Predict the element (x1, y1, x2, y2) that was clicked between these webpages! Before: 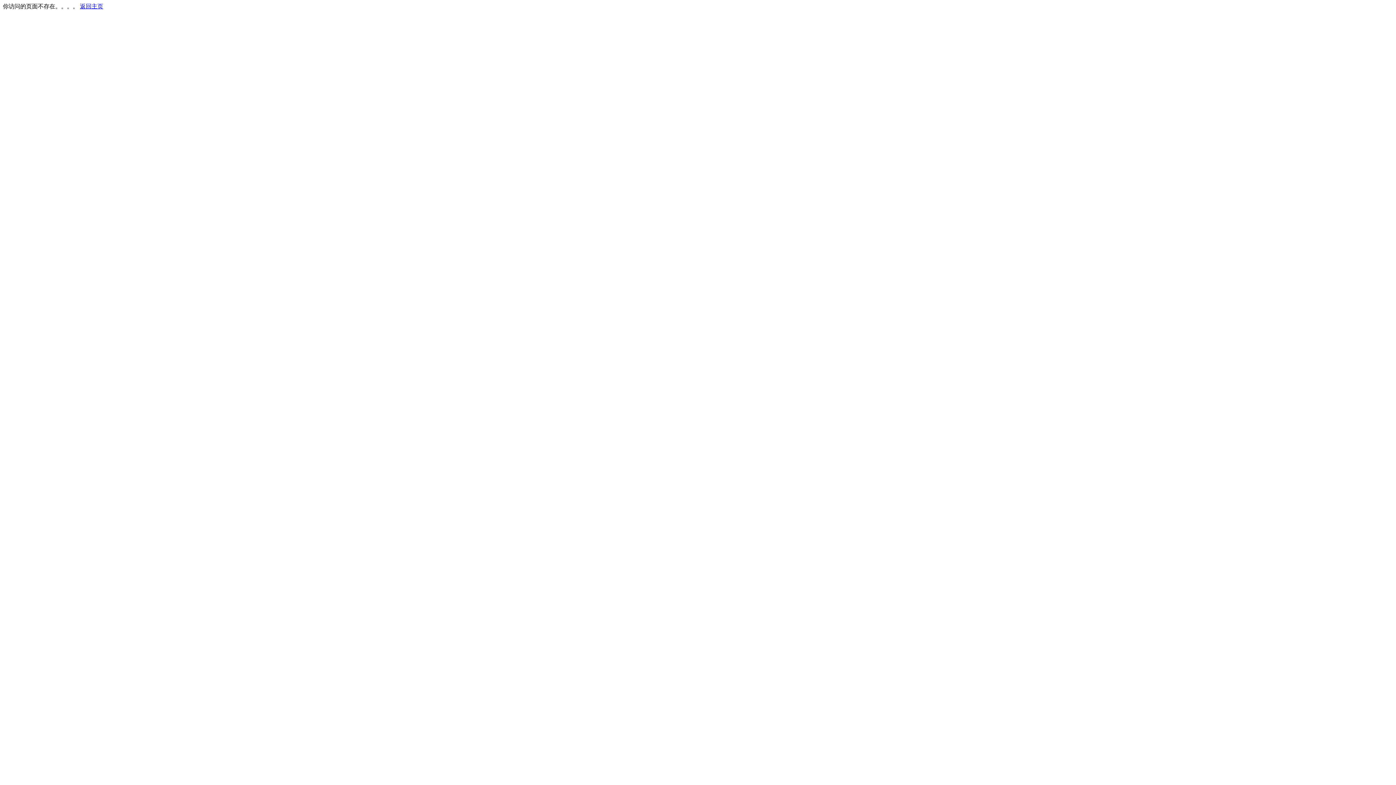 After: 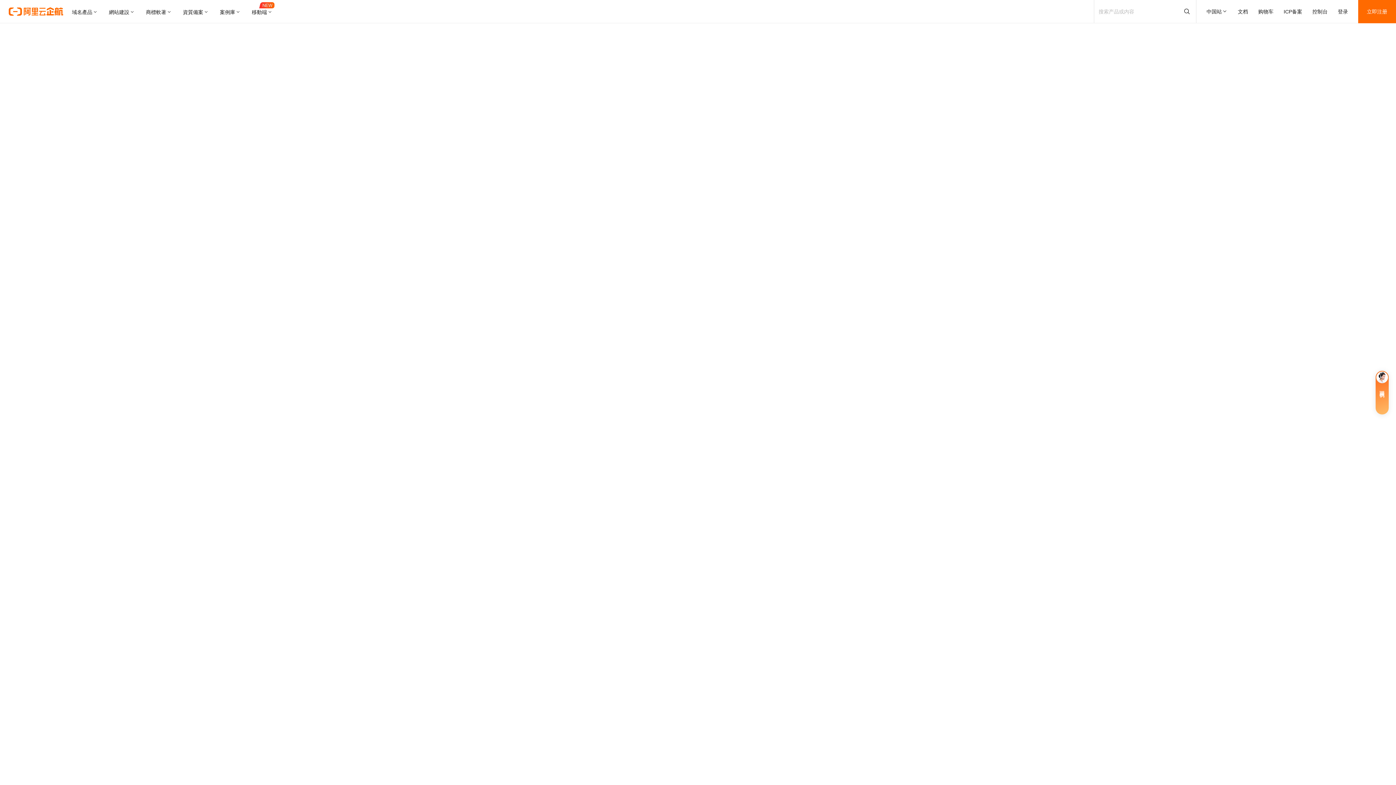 Action: label: 返回主页 bbox: (80, 3, 103, 9)